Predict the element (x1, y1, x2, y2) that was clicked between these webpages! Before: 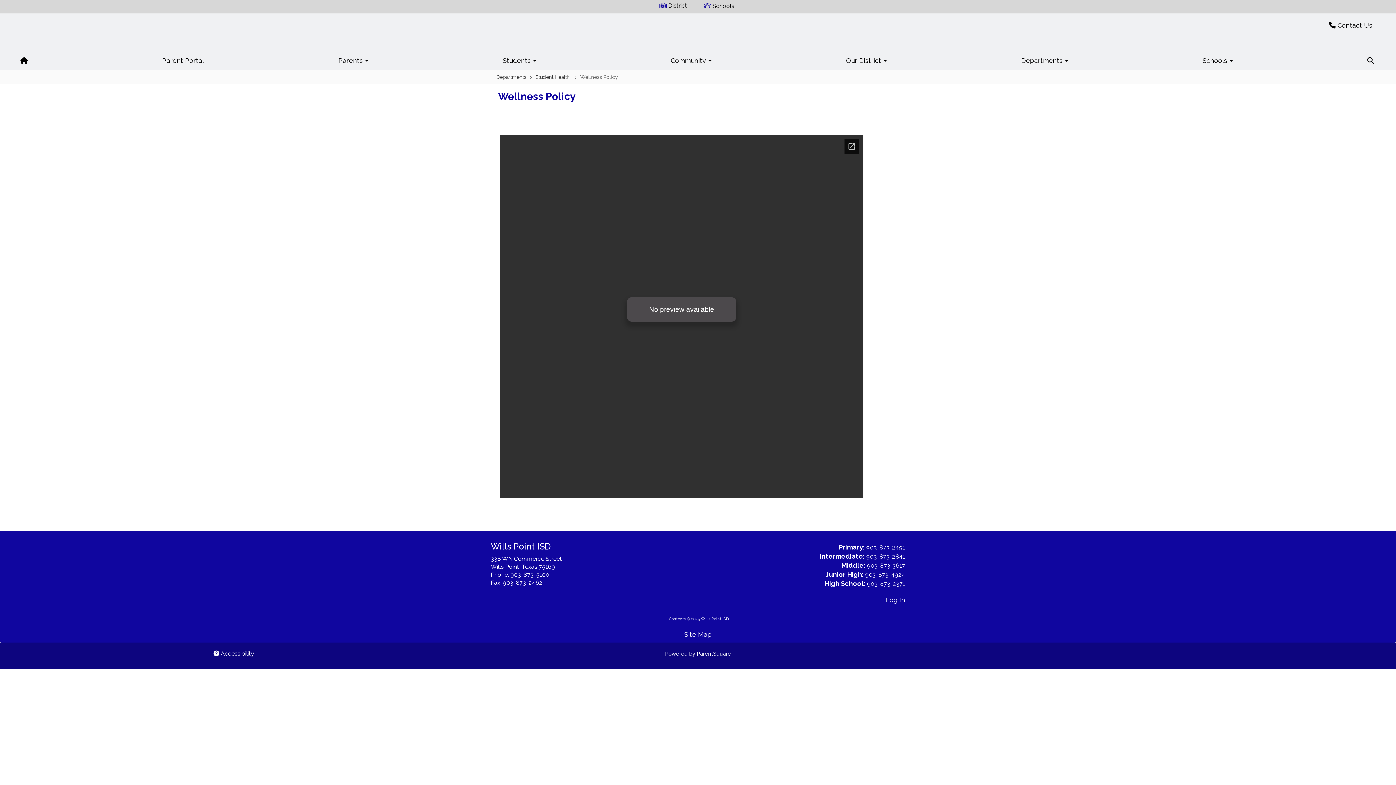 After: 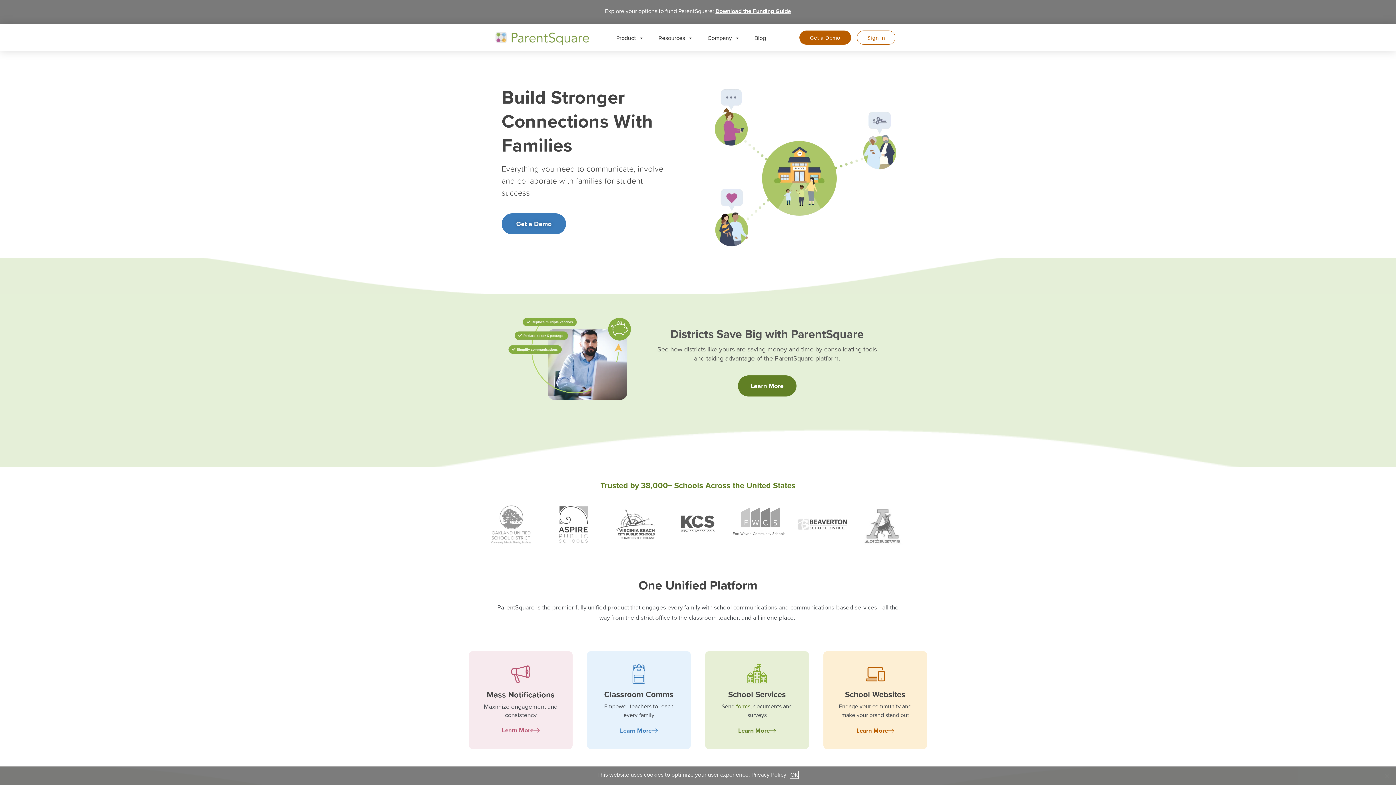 Action: bbox: (665, 649, 731, 658) label: Powered by ParentSquare